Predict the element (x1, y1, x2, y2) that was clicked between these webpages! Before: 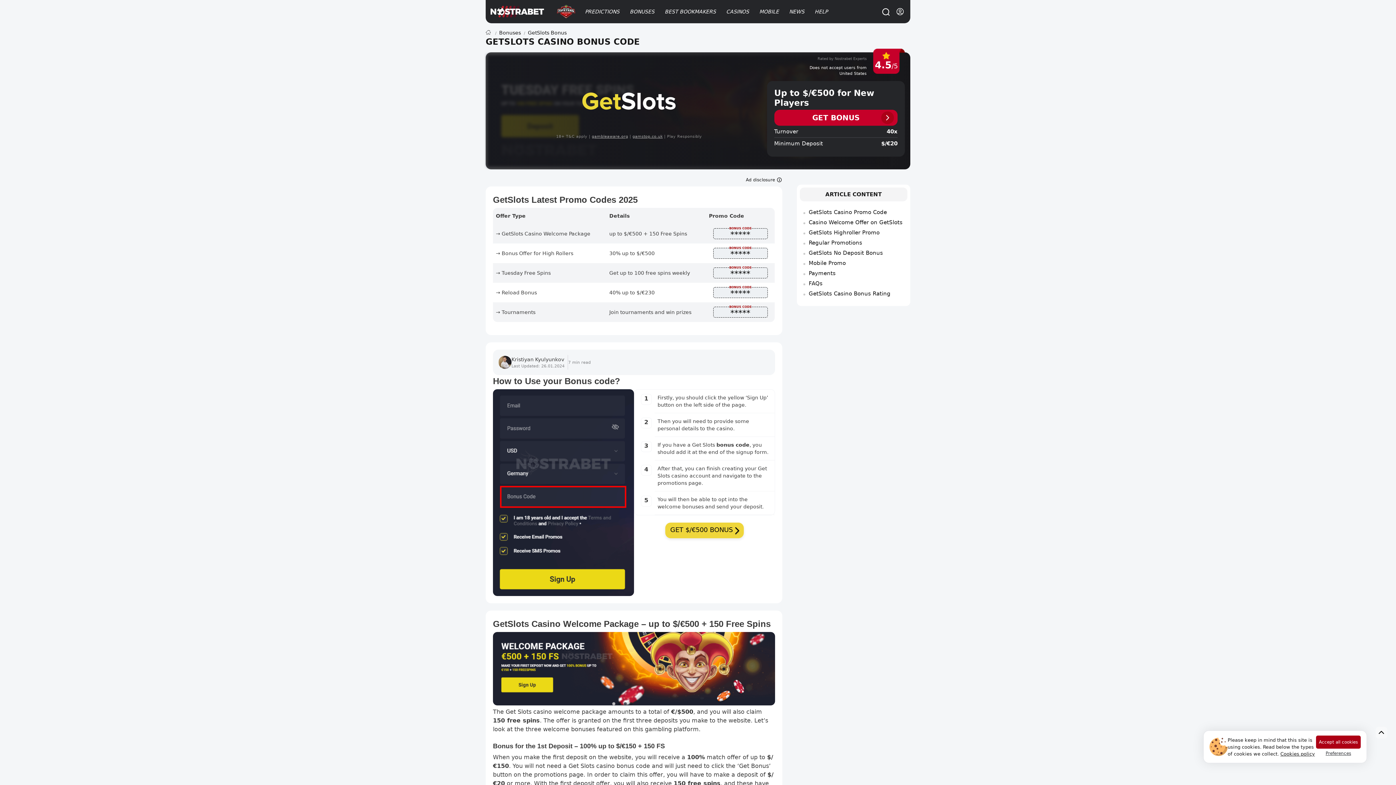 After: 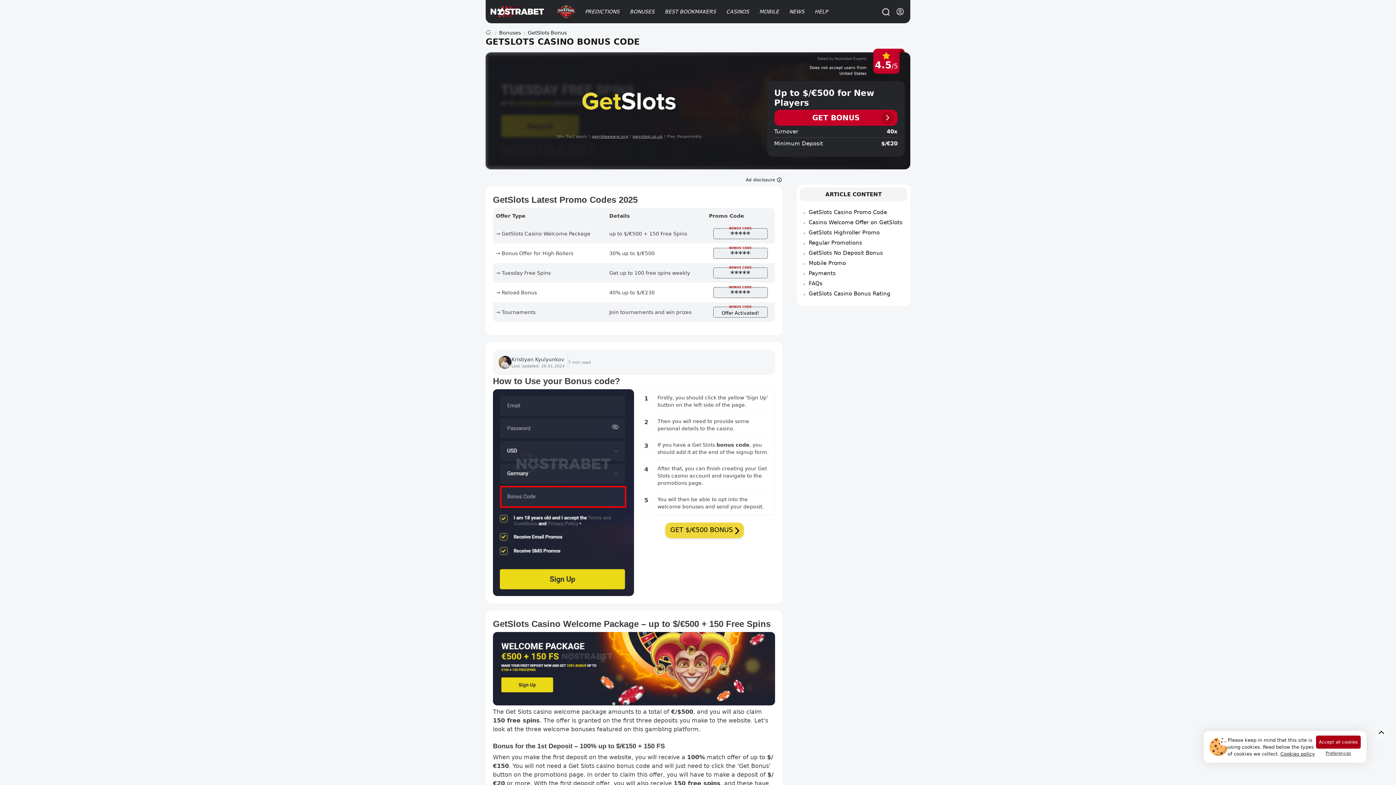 Action: label: *****
BONUS CODE bbox: (709, 306, 772, 317)